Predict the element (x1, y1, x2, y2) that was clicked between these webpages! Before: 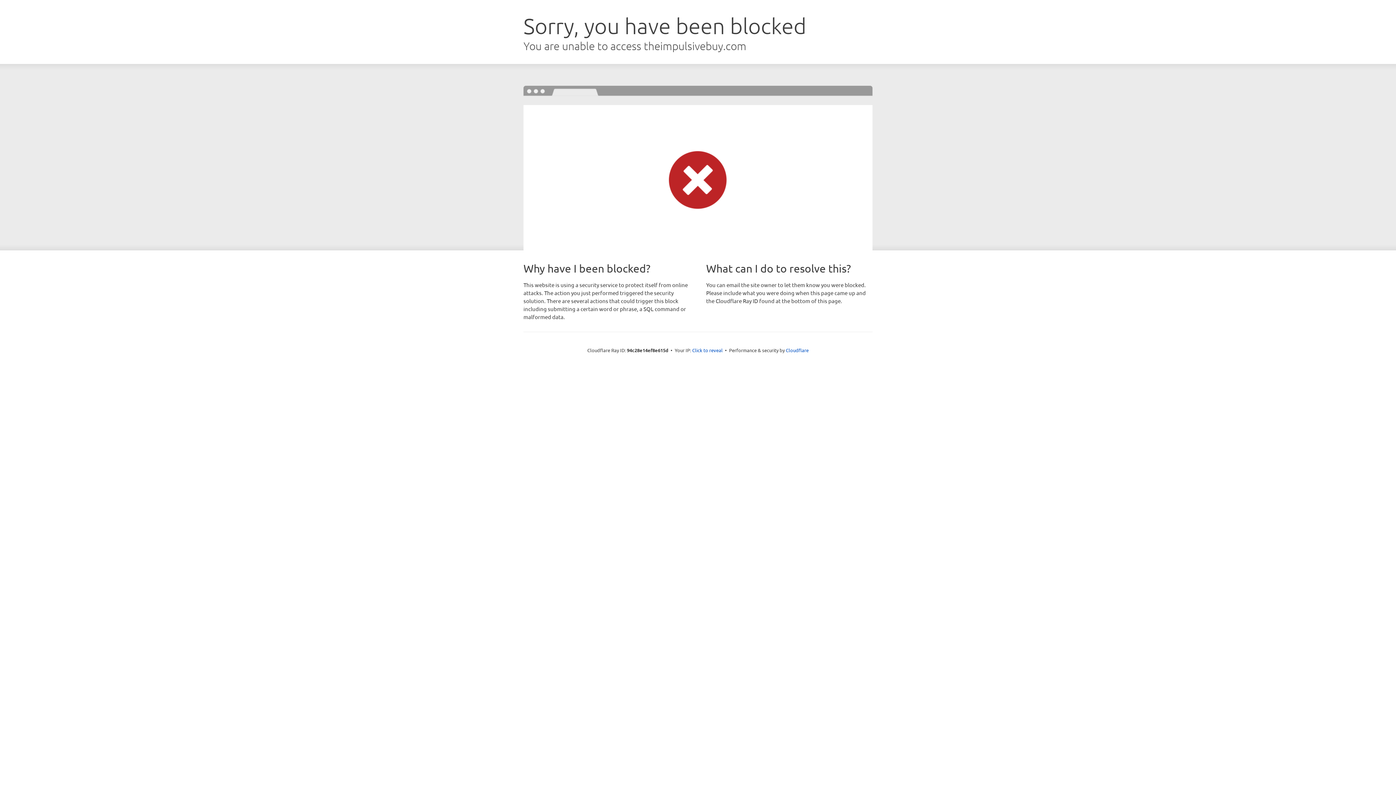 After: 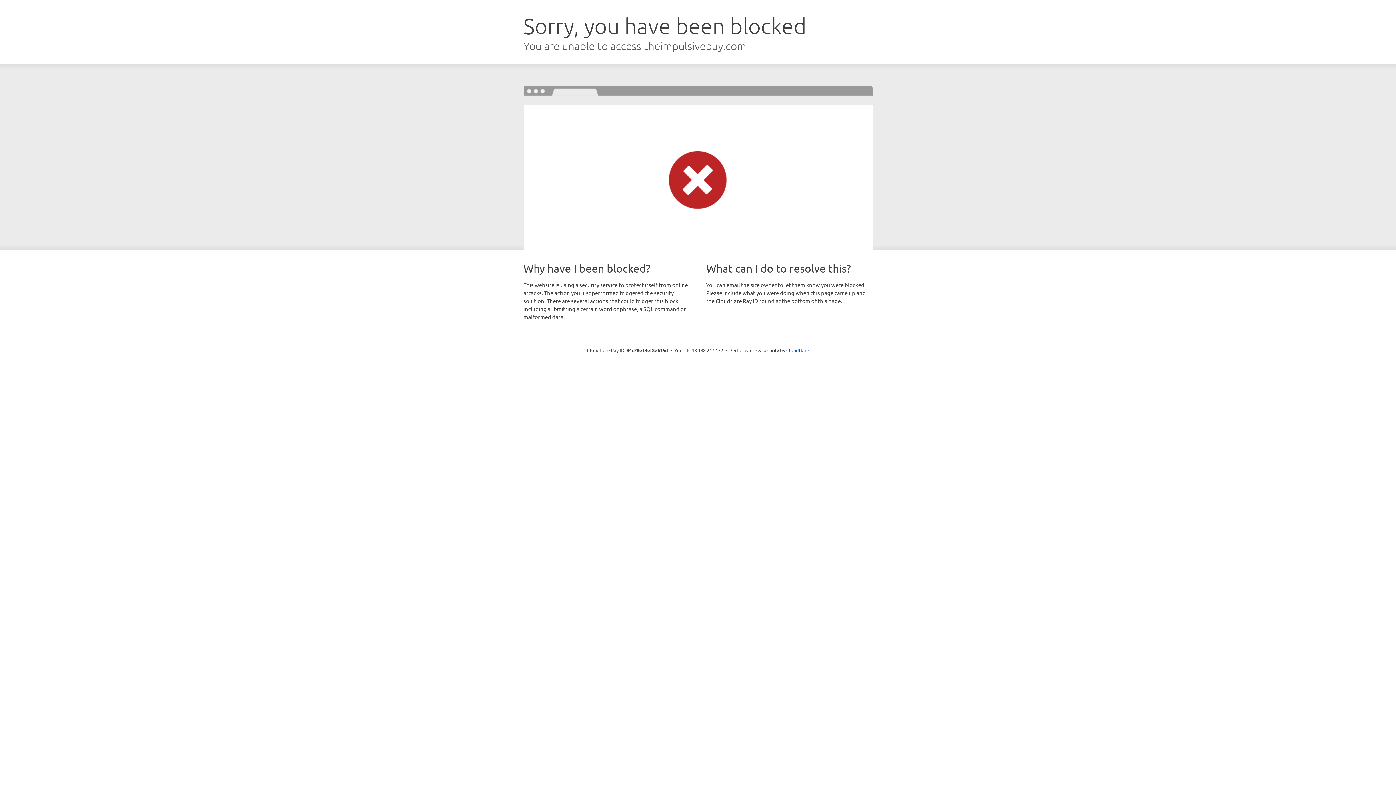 Action: label: Click to reveal bbox: (692, 346, 722, 353)